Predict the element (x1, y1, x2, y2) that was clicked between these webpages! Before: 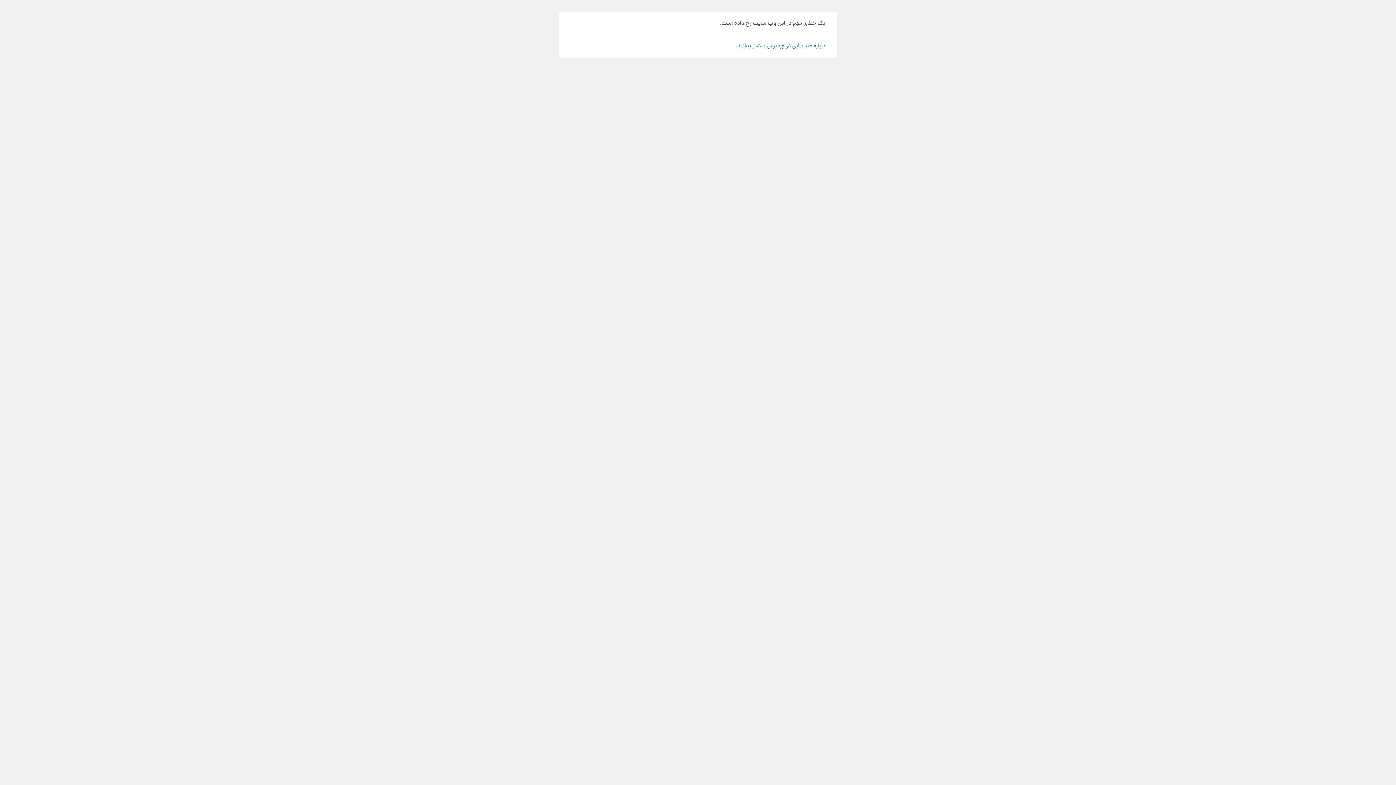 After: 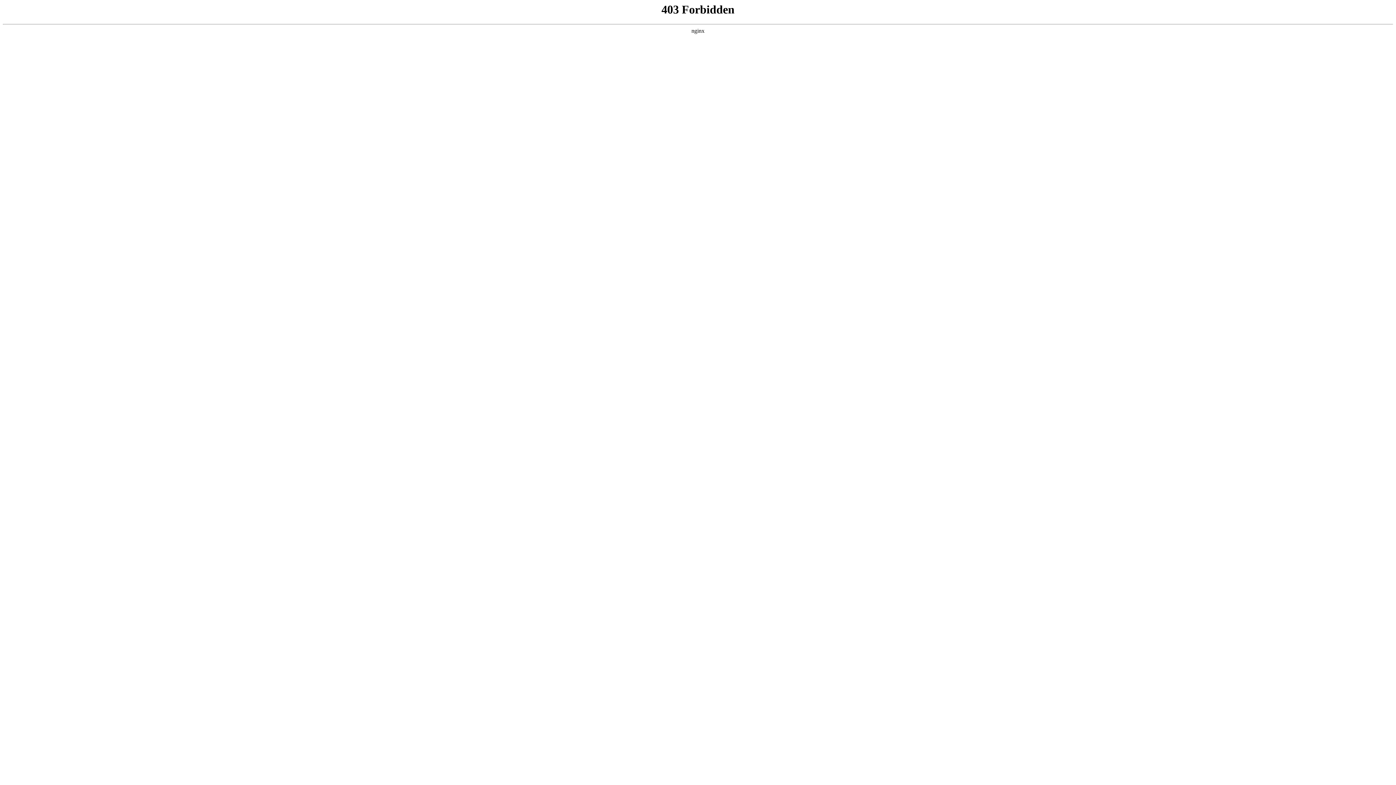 Action: bbox: (735, 41, 825, 50) label: دربارهٔ عیب‌یابی در وردپرس بیشتر بدانید.